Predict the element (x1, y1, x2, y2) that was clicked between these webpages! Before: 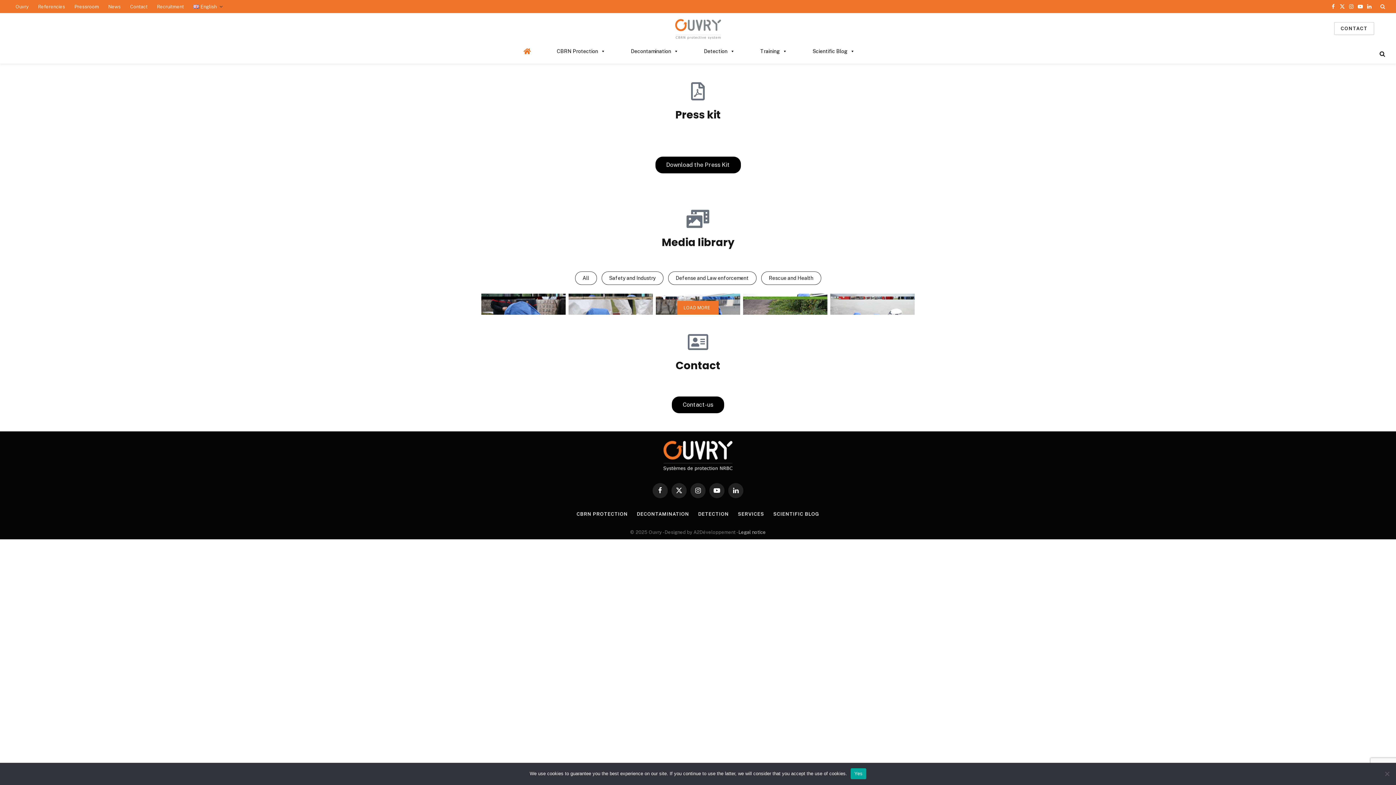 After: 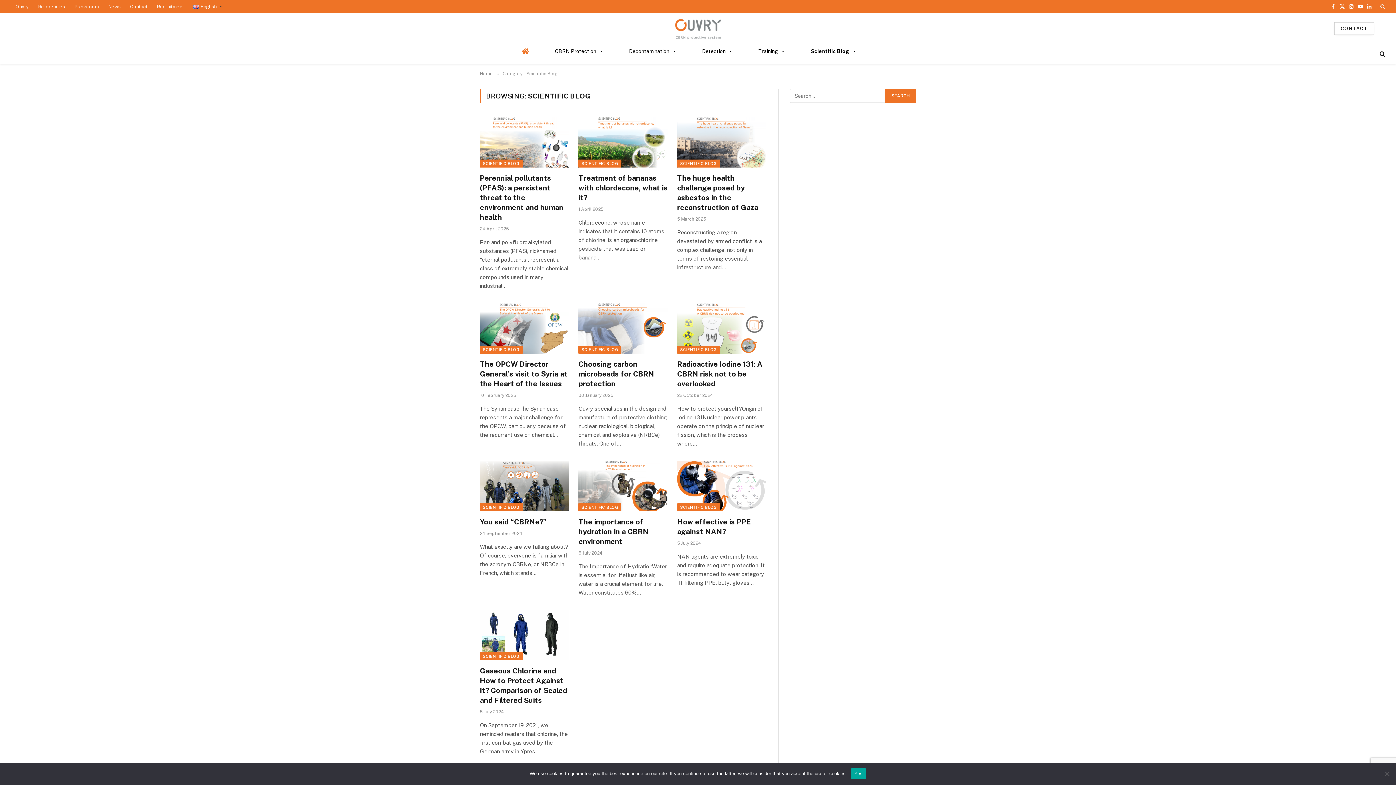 Action: label: SCIENTIFIC BLOG bbox: (773, 511, 819, 517)